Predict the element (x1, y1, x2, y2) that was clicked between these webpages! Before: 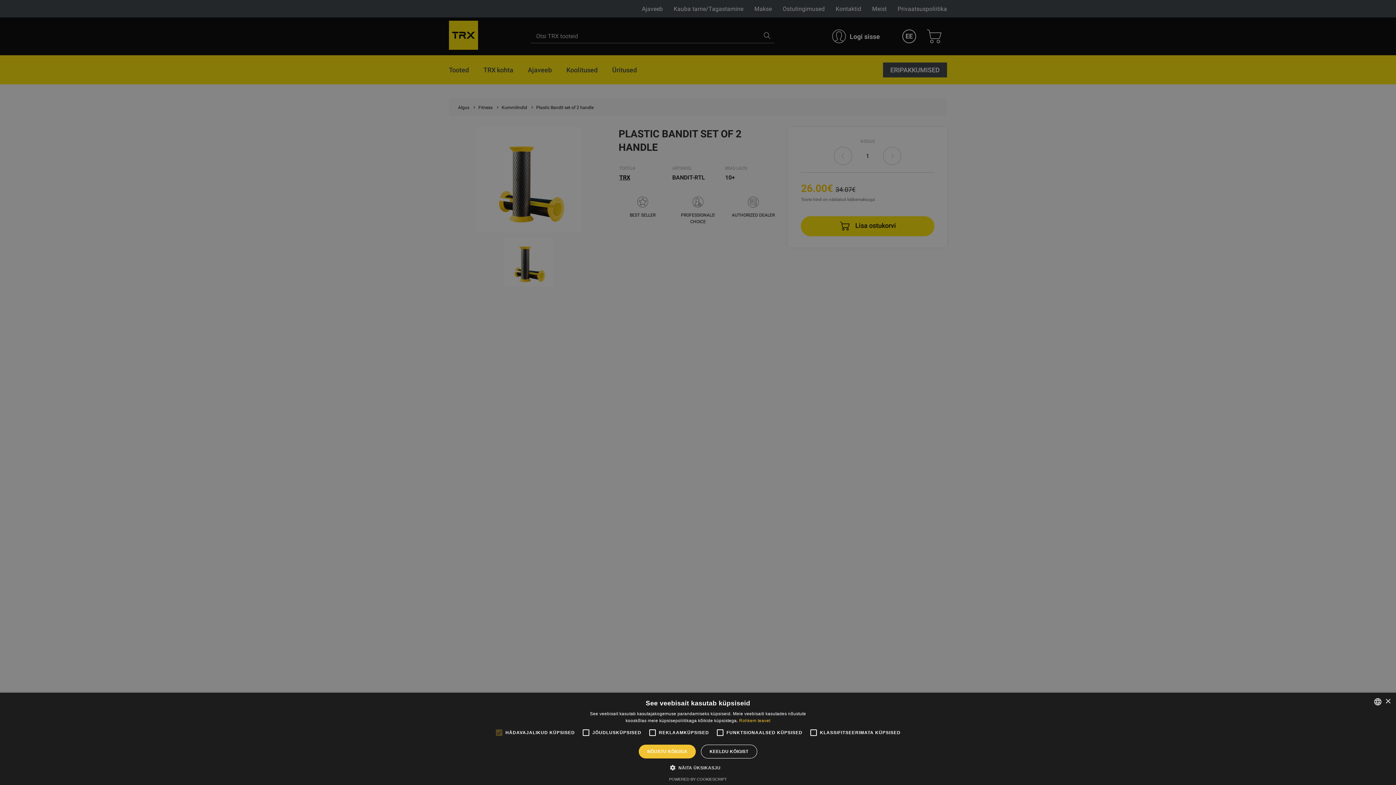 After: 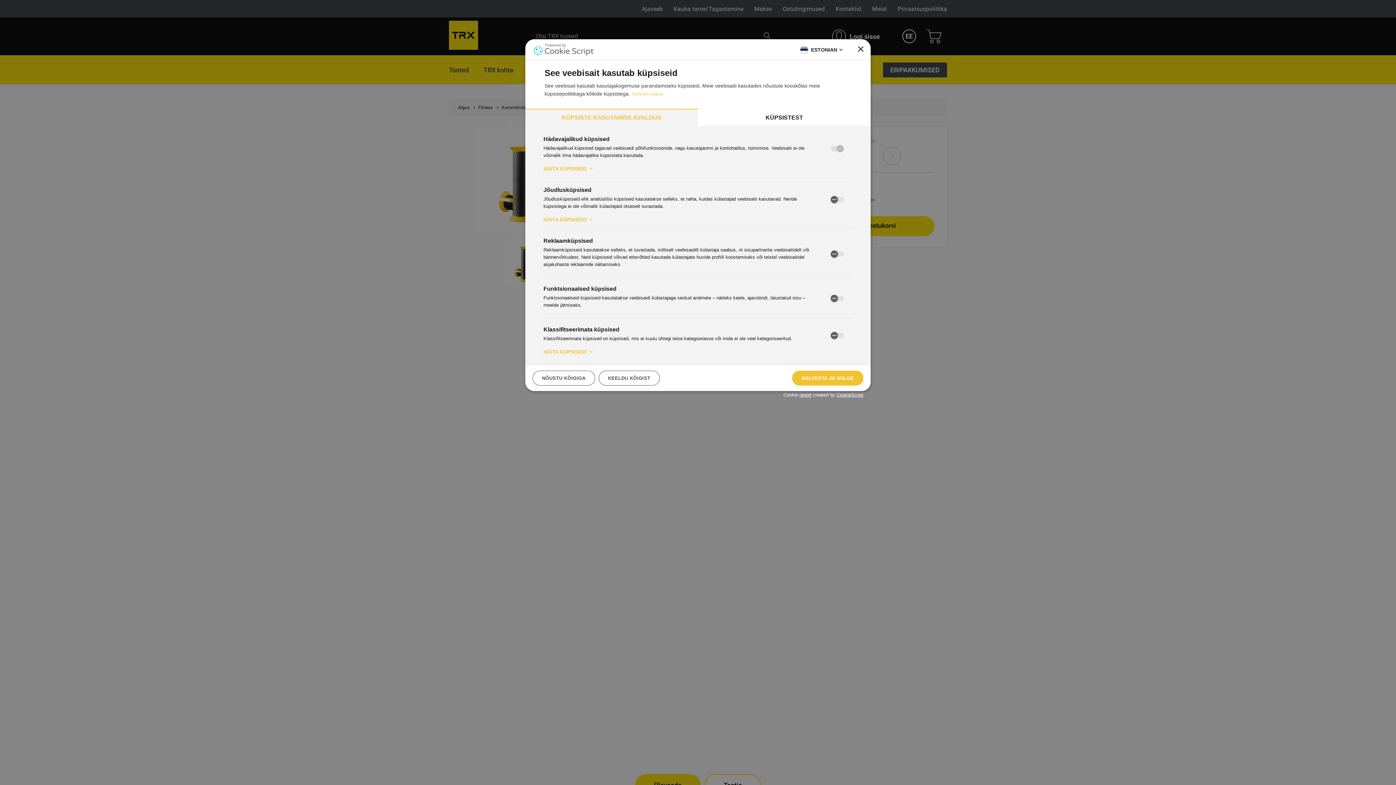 Action: bbox: (675, 764, 720, 771) label:  NÄITA ÜKSIKASJU